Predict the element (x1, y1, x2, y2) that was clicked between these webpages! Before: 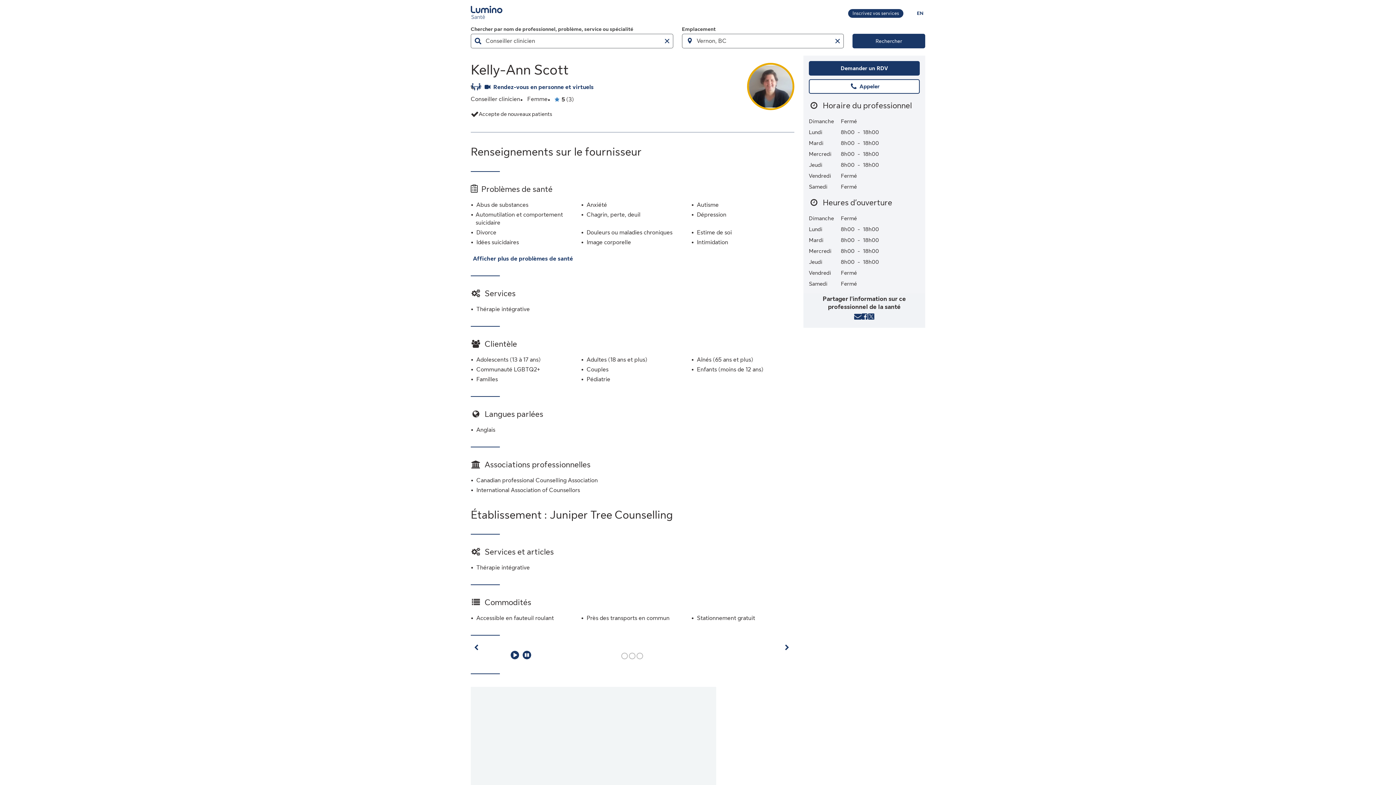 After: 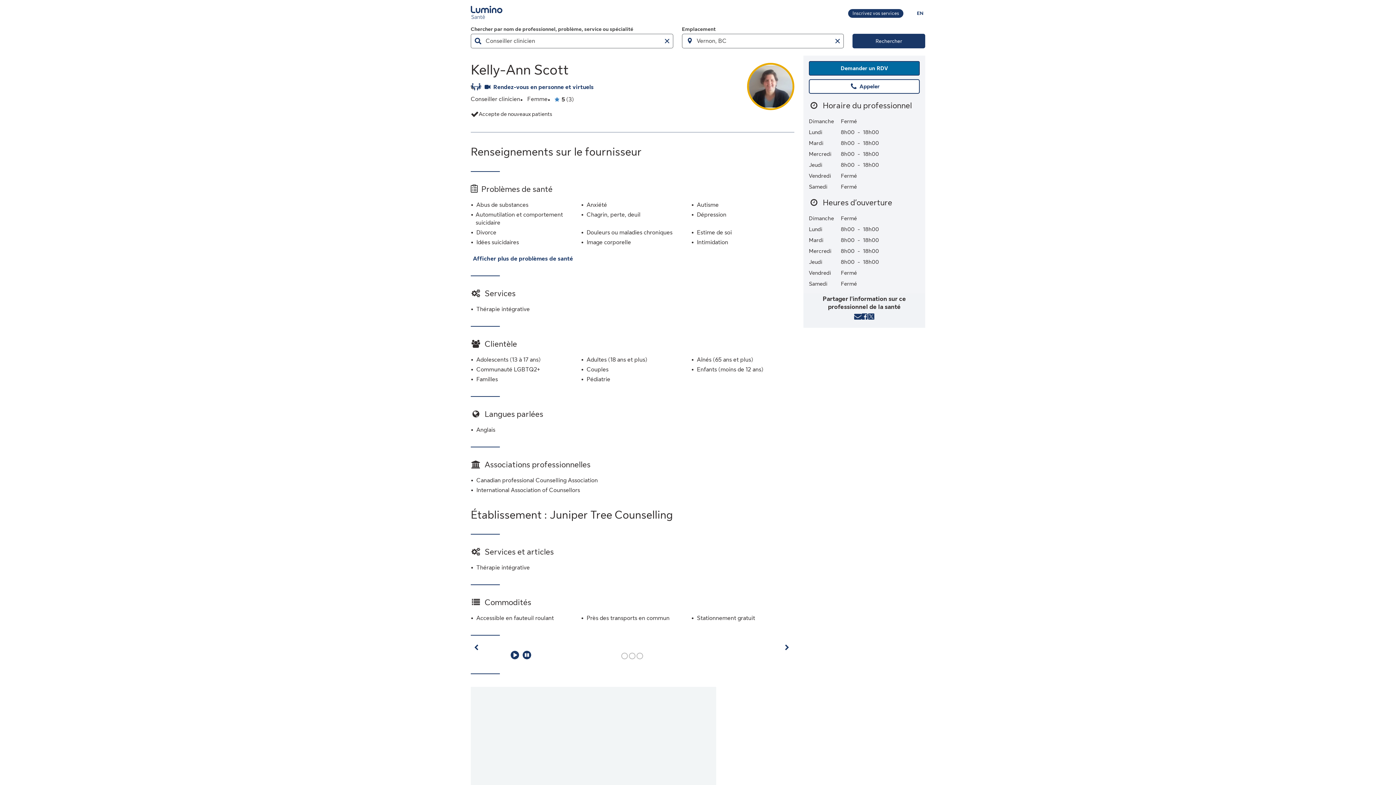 Action: label: Demander un RDV
auprès de Kelly-Ann Scott bbox: (809, 61, 920, 75)